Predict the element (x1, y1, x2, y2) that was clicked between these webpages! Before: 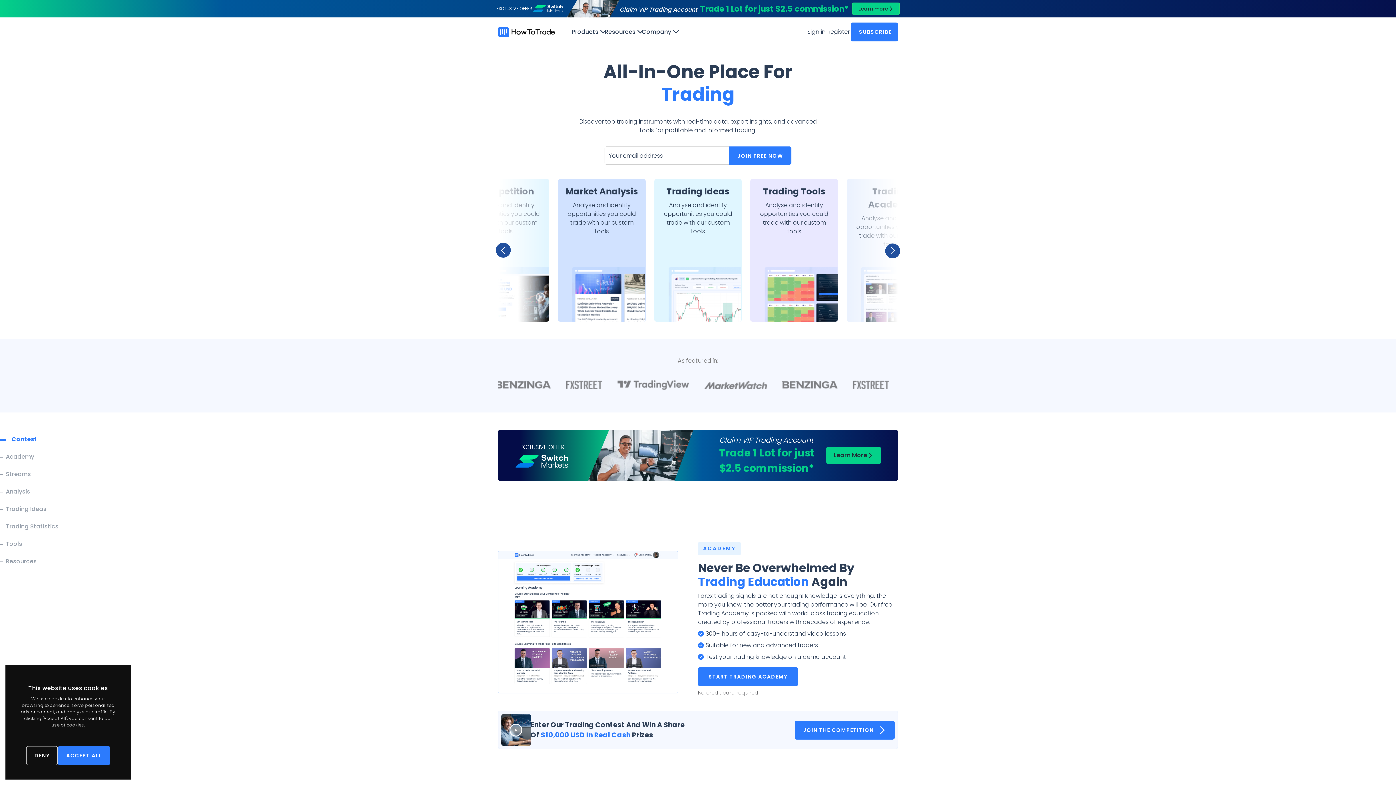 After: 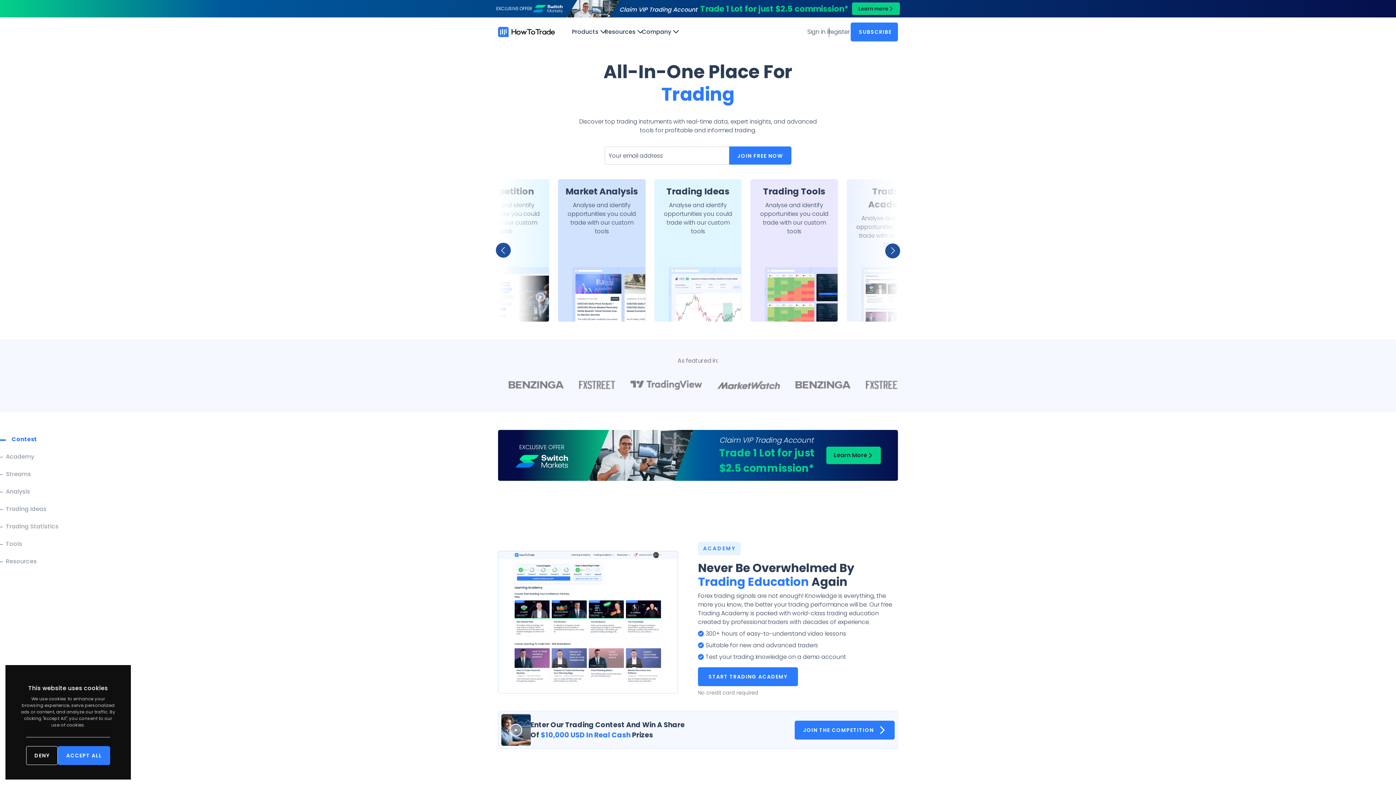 Action: bbox: (498, 26, 554, 36)